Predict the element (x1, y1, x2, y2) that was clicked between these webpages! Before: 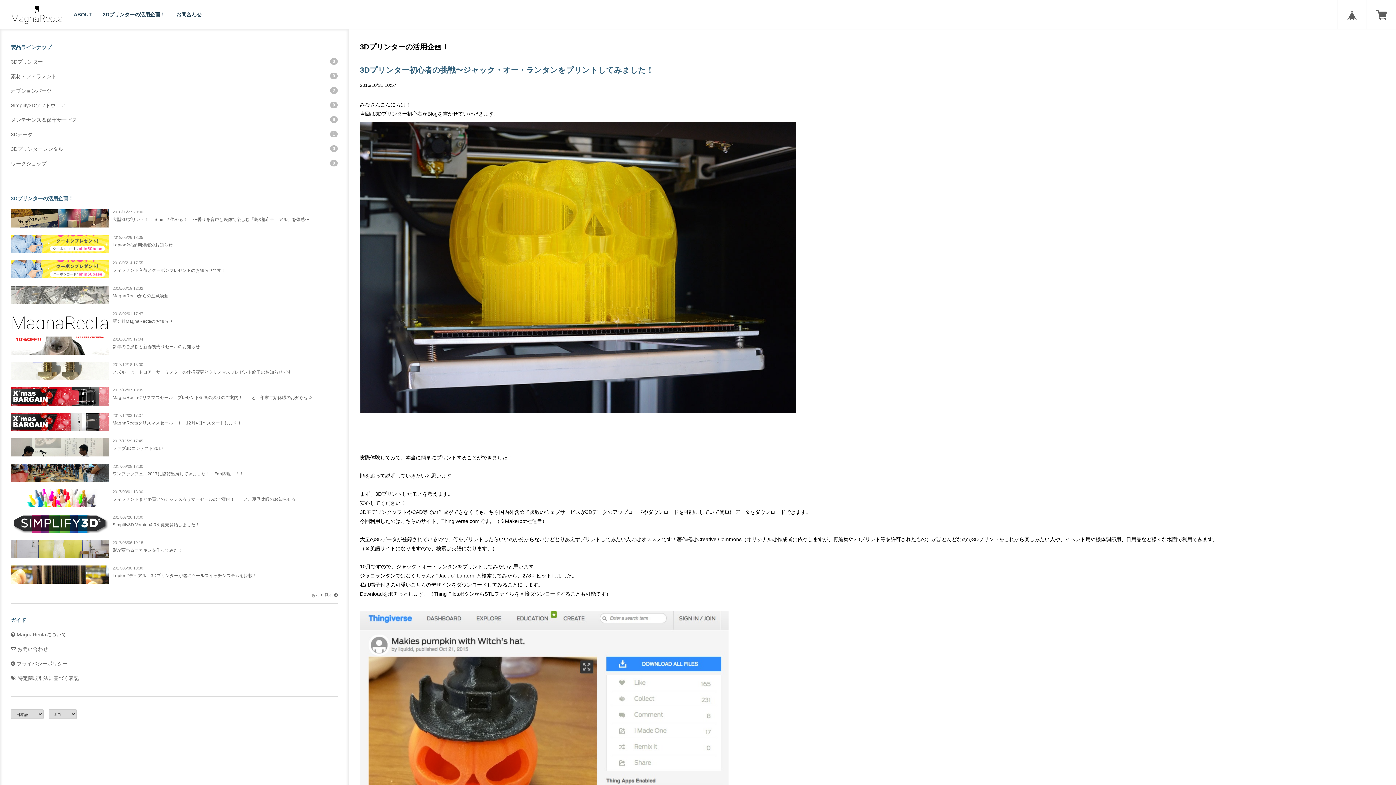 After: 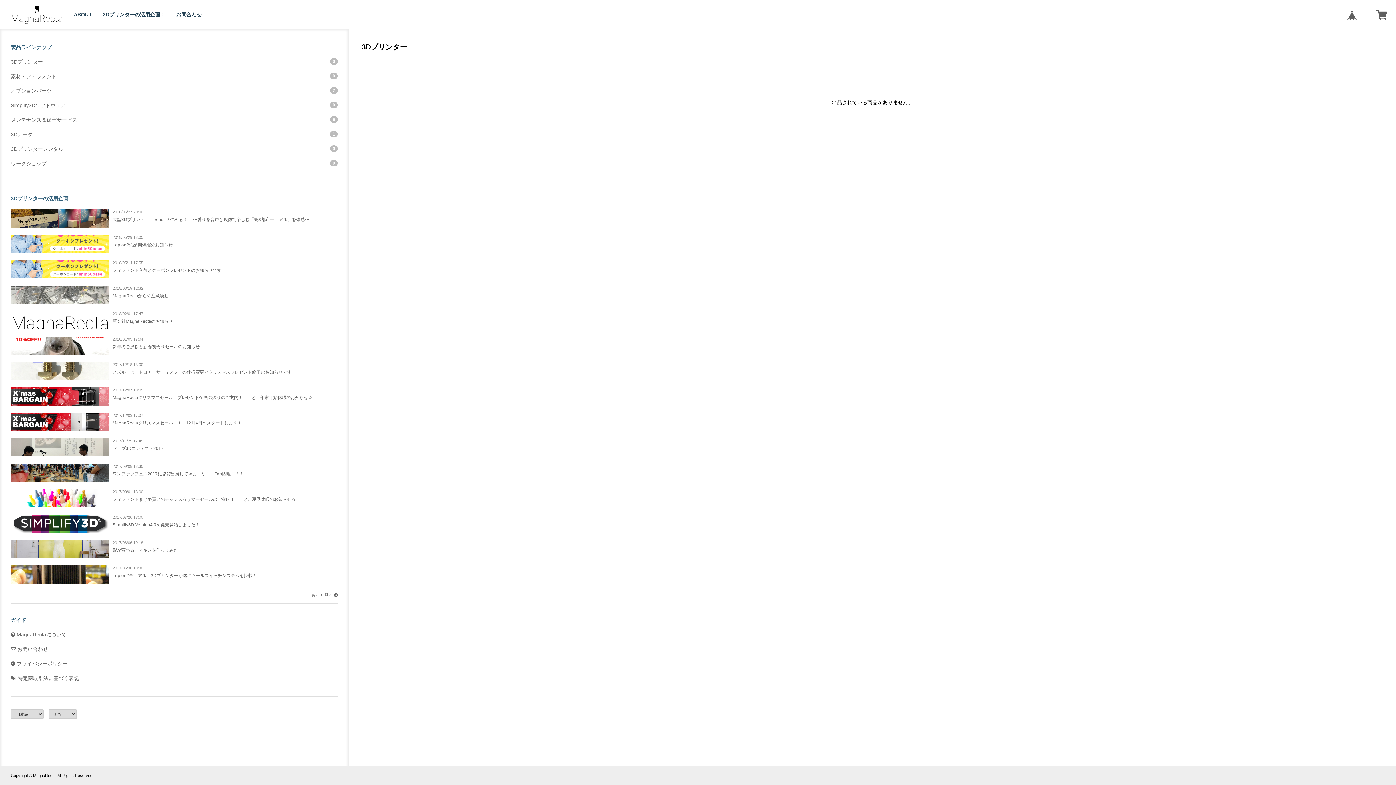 Action: label: 3Dプリンター
0 bbox: (10, 54, 337, 69)